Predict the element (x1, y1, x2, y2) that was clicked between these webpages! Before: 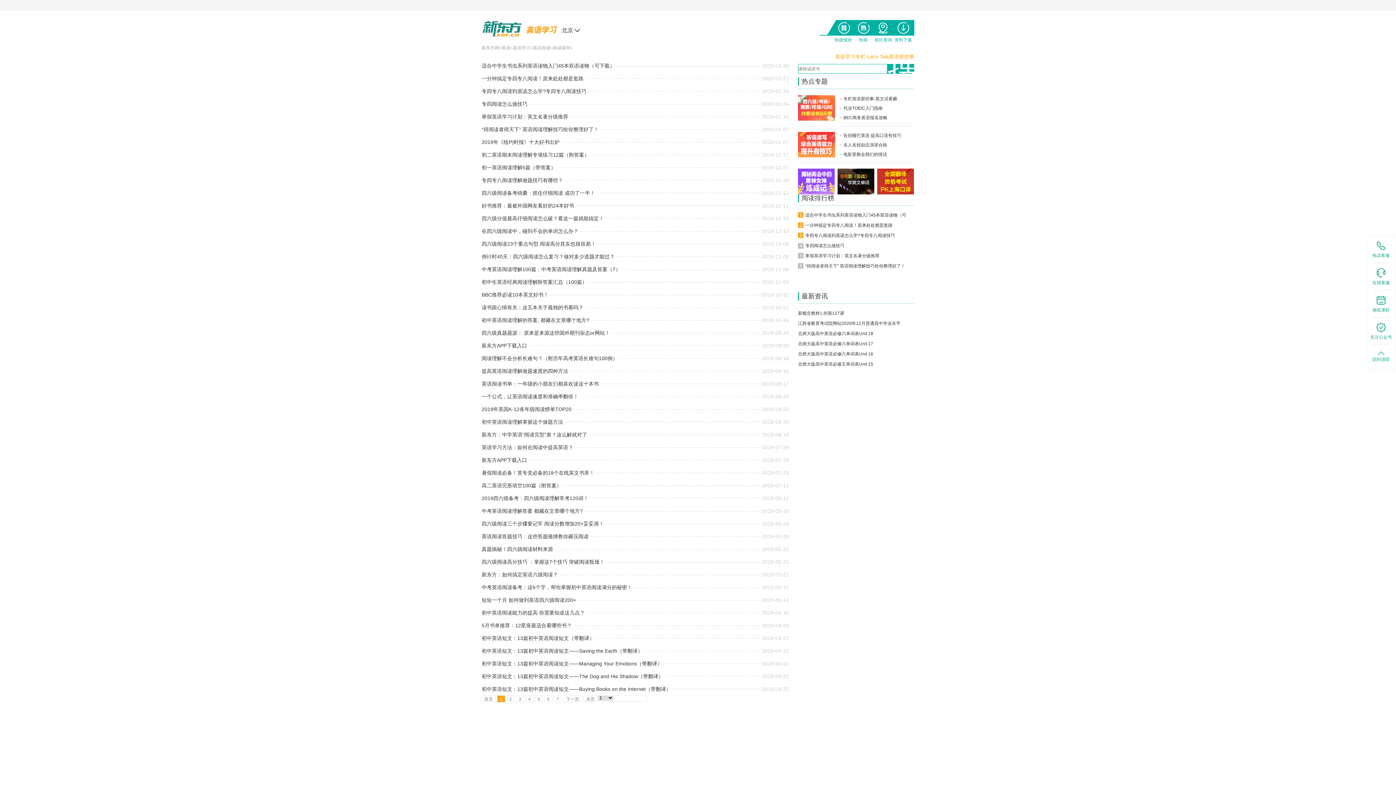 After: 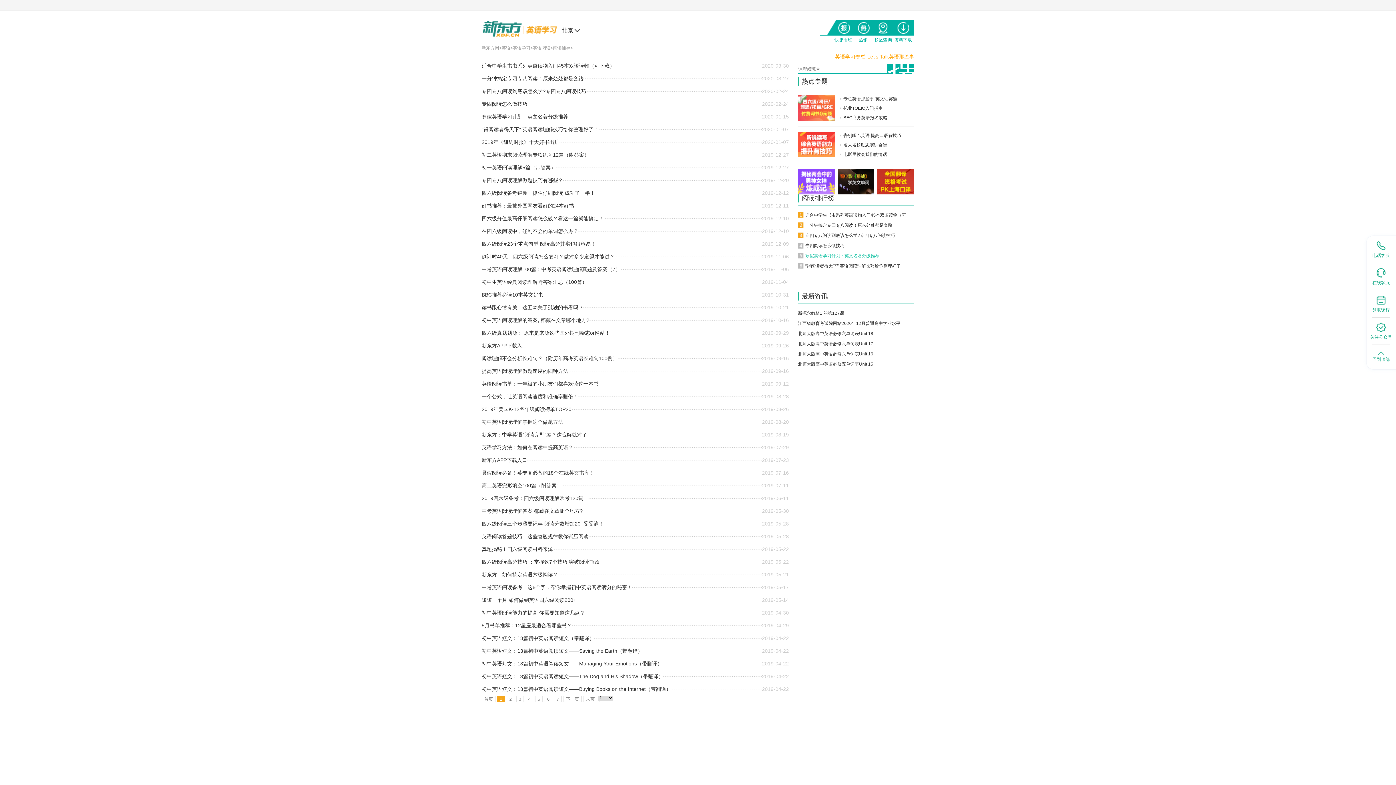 Action: label: 寒假英语学习计划：英文名著分级推荐 bbox: (805, 253, 879, 258)